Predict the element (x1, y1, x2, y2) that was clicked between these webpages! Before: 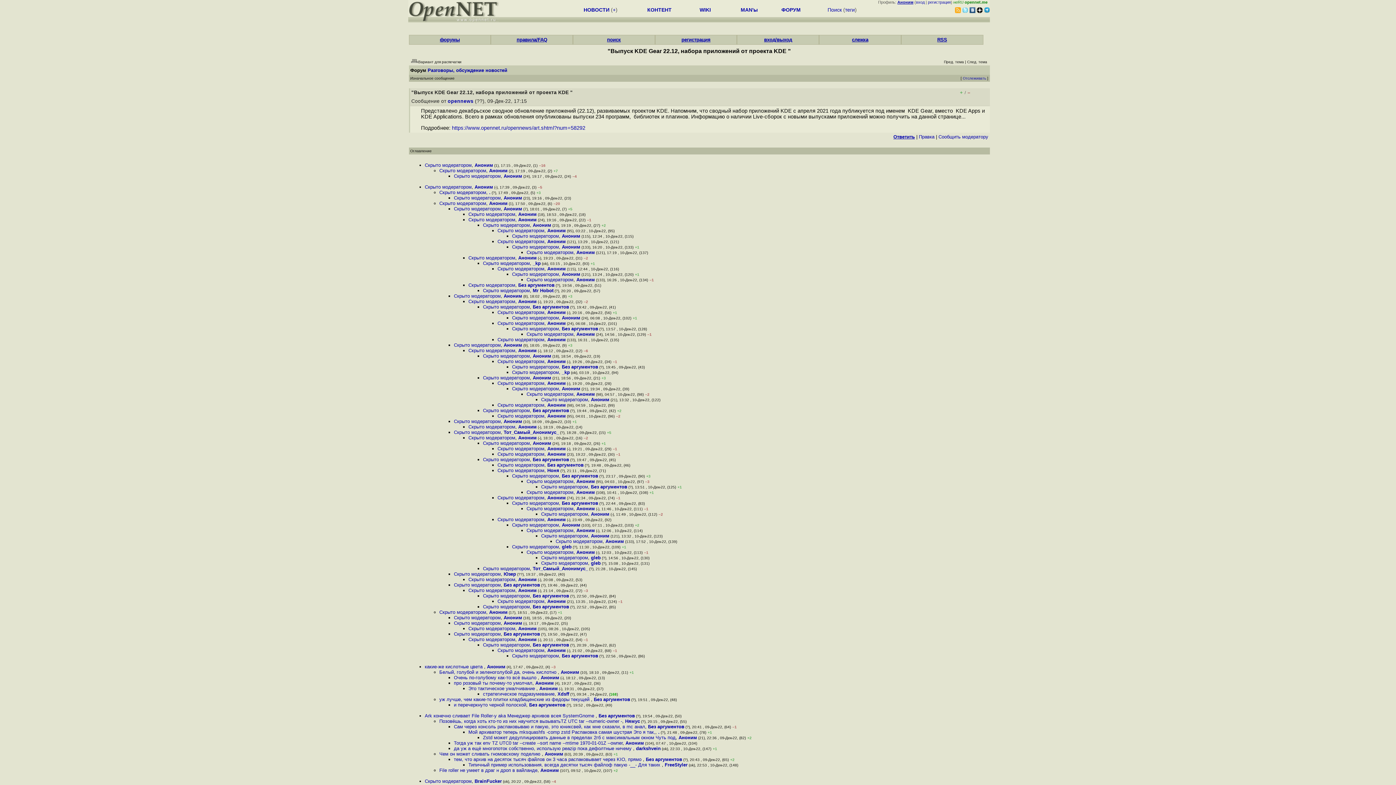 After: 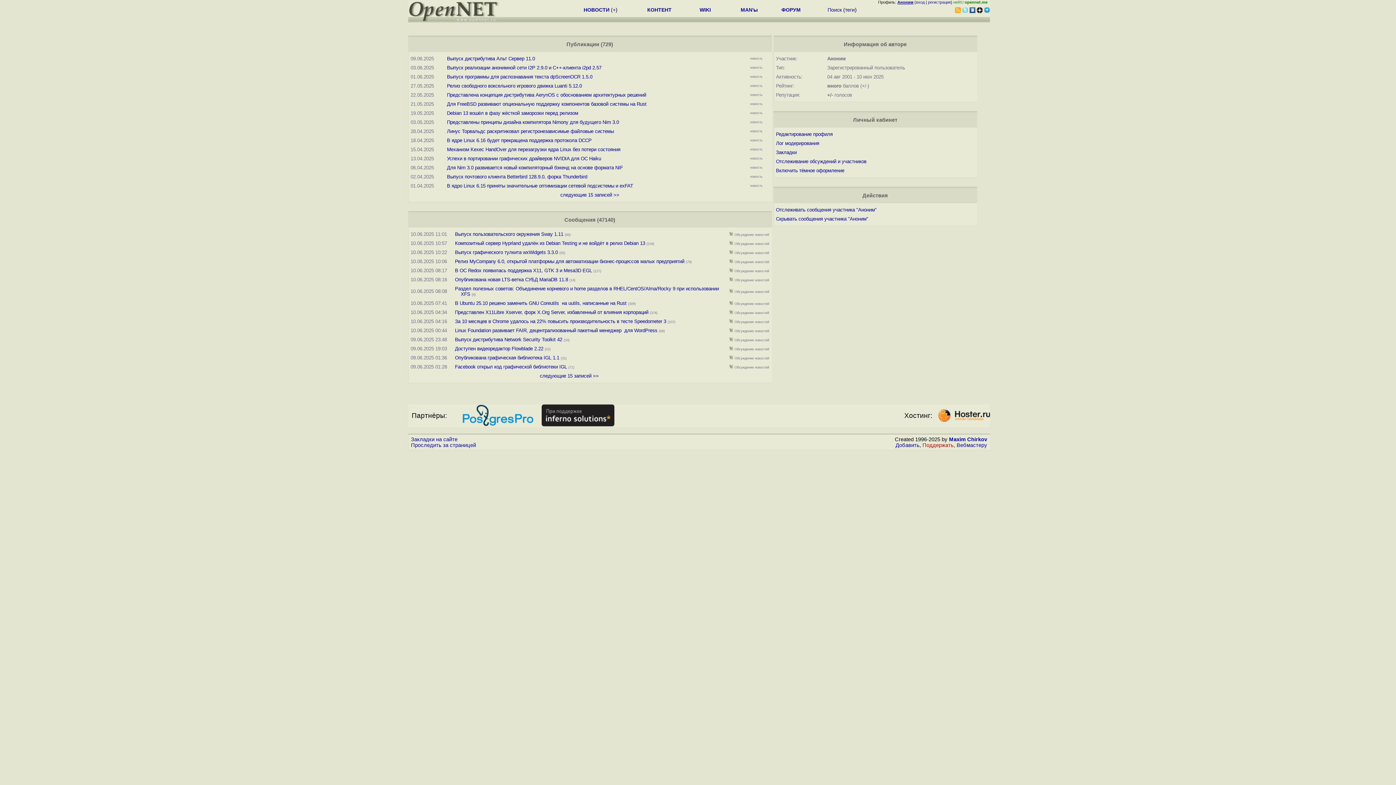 Action: label: Аноним bbox: (547, 446, 566, 451)